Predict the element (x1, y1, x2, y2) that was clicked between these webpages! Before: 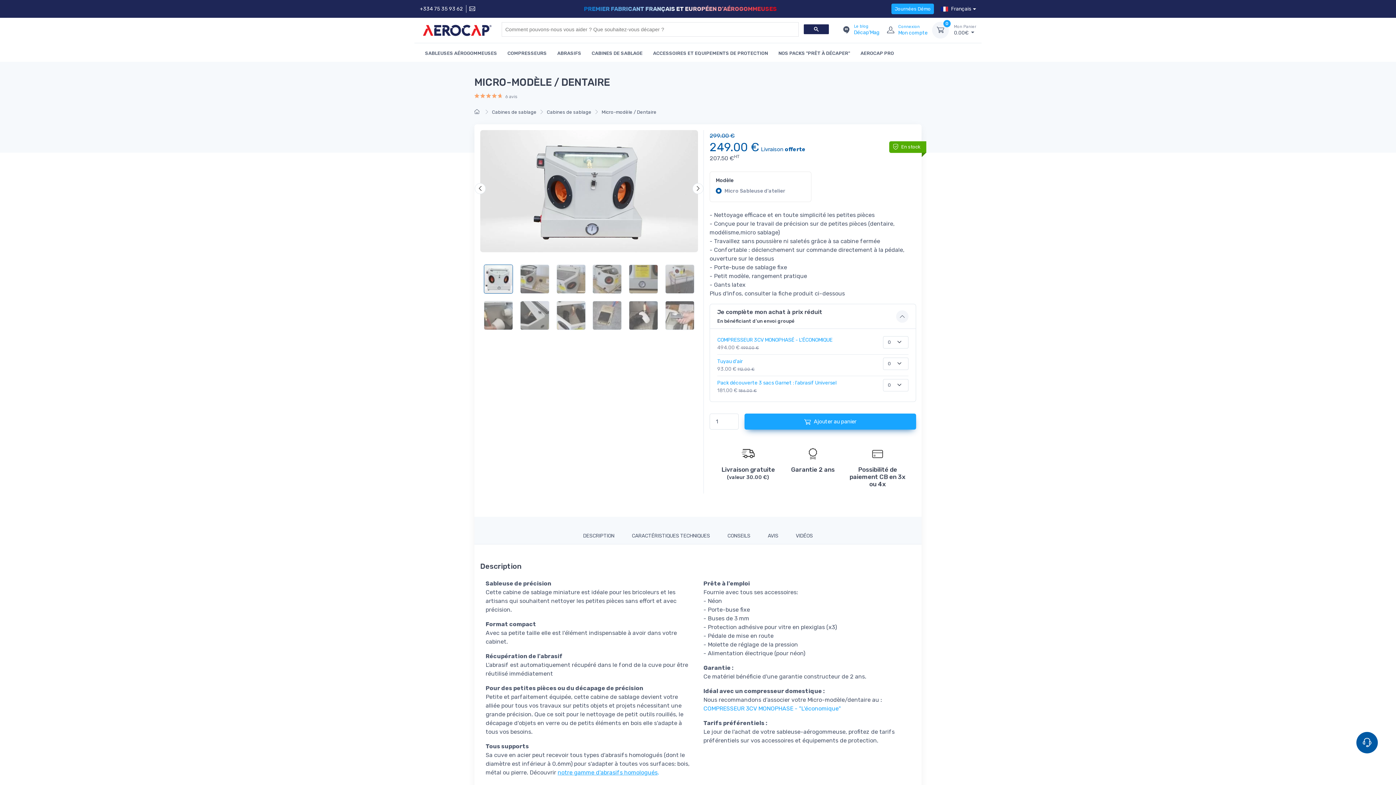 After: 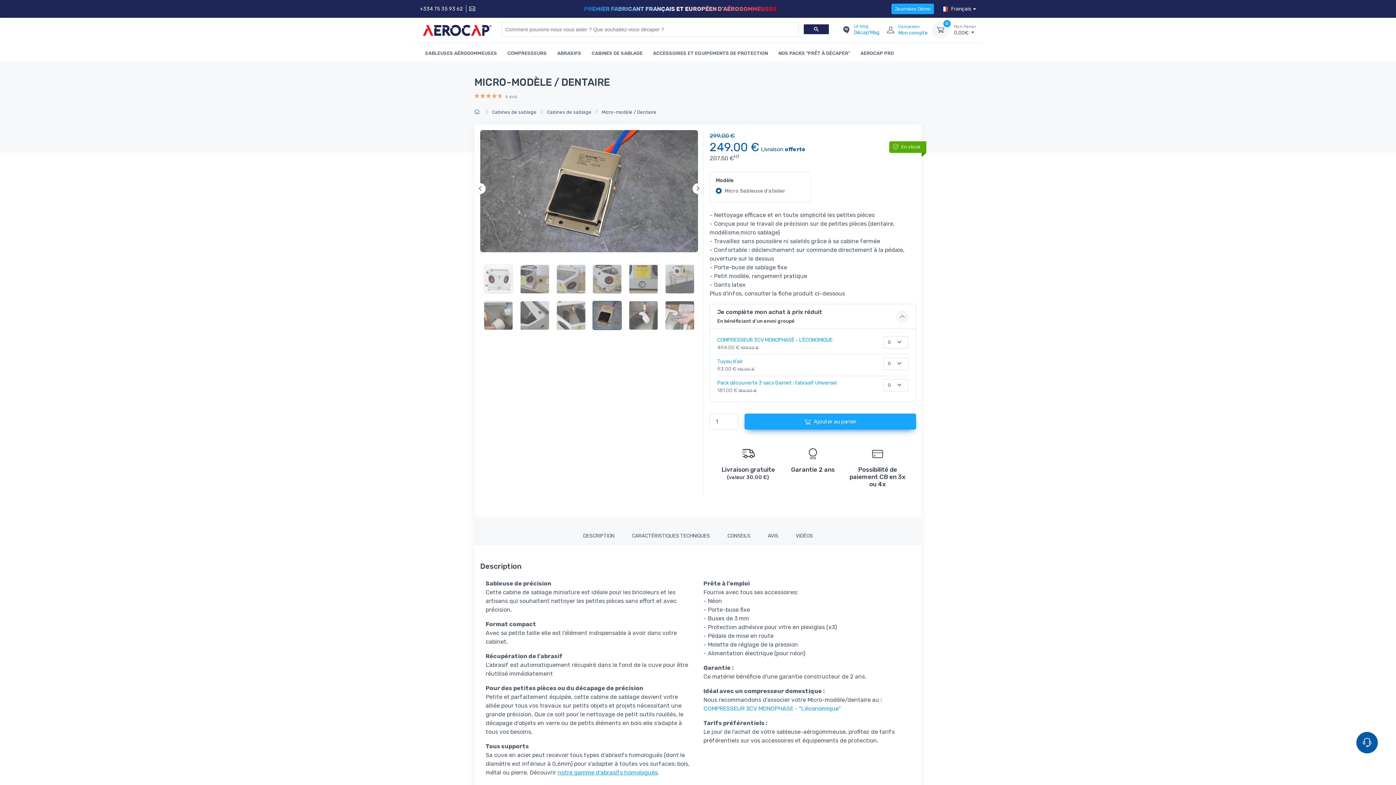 Action: bbox: (592, 301, 621, 330)